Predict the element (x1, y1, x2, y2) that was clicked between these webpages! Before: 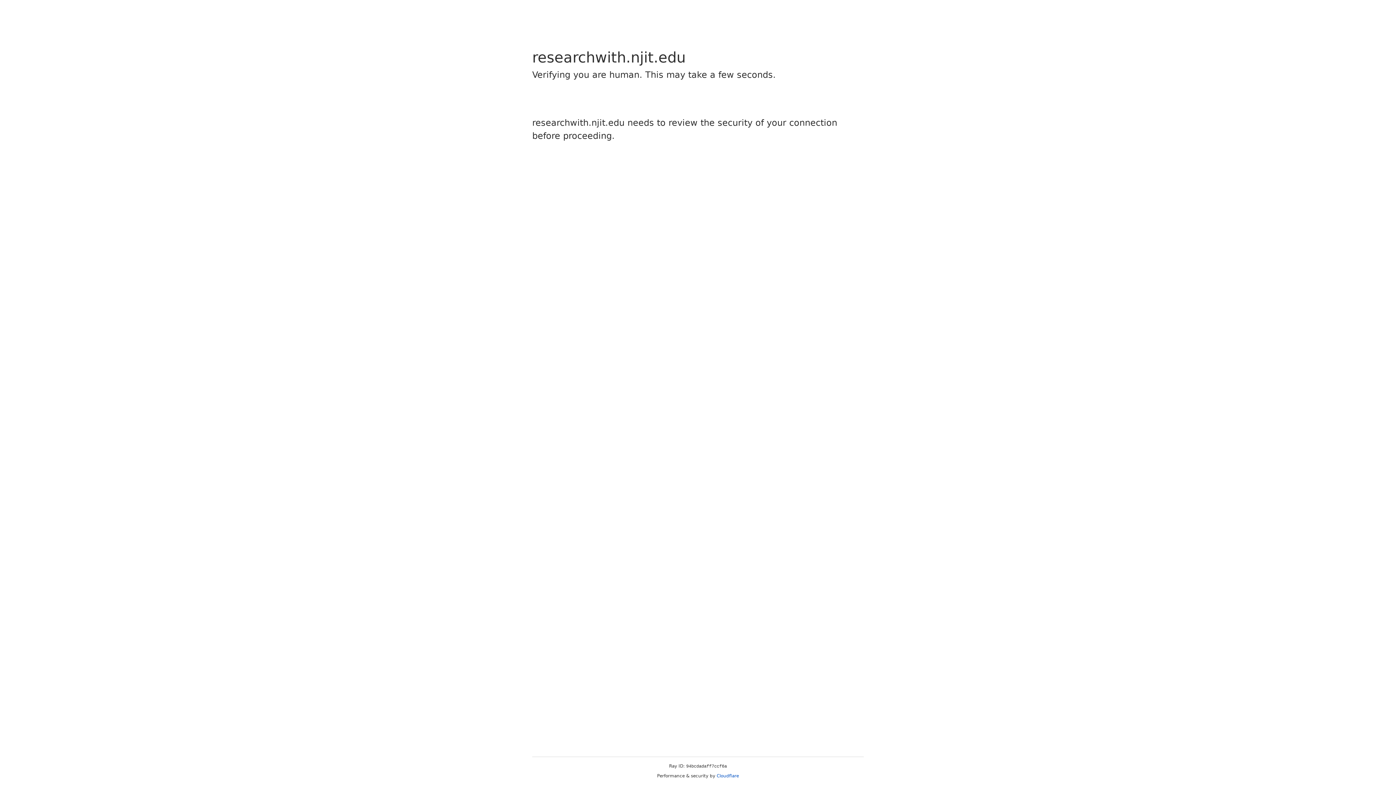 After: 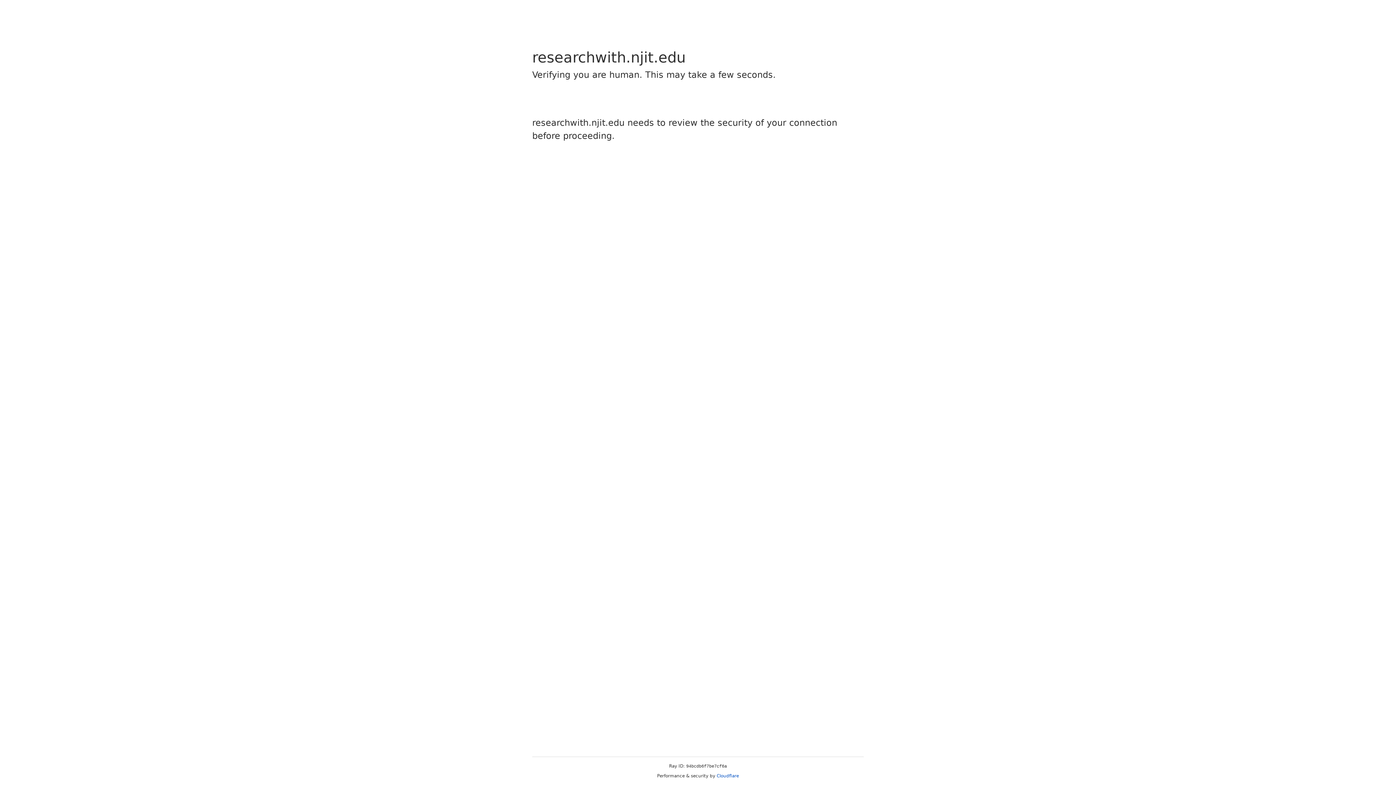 Action: label: Cloudflare bbox: (716, 773, 739, 778)